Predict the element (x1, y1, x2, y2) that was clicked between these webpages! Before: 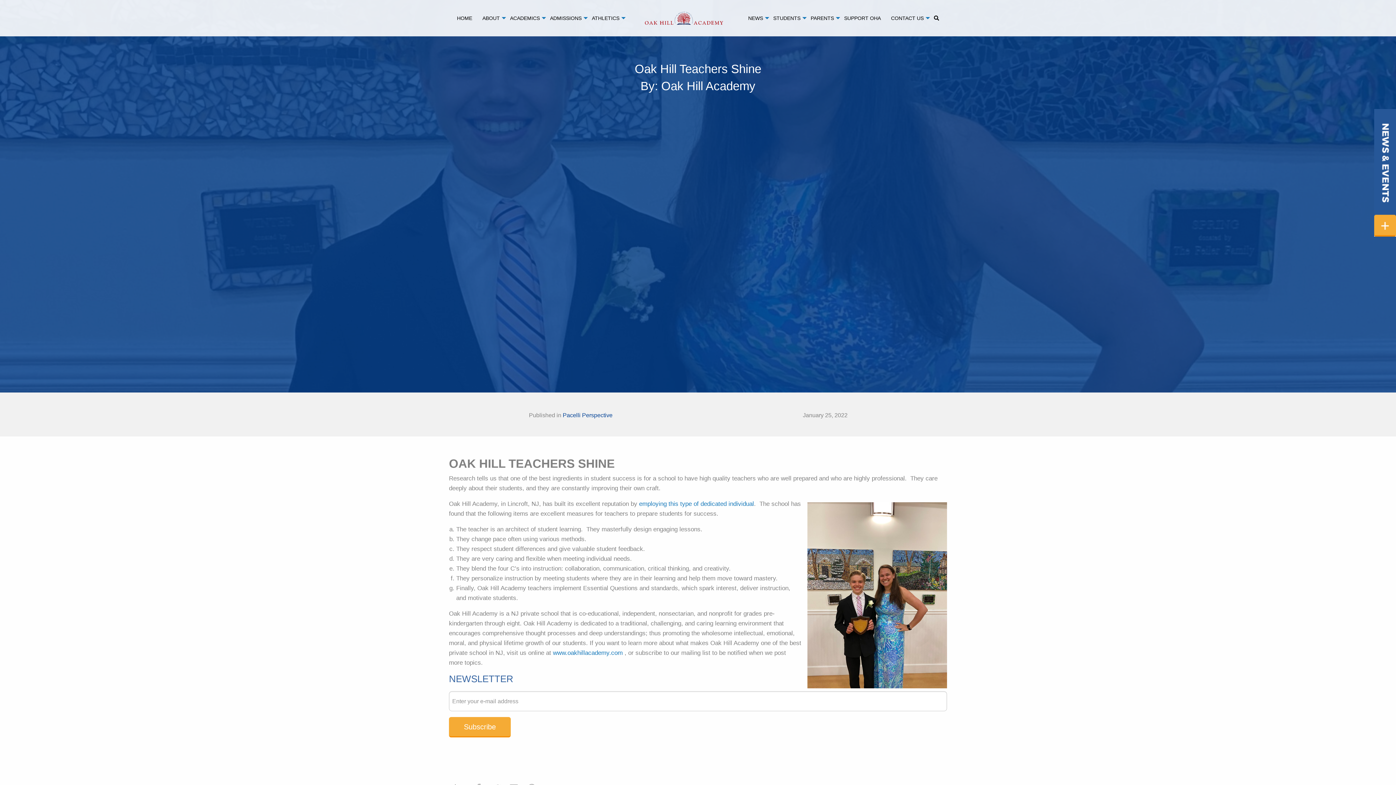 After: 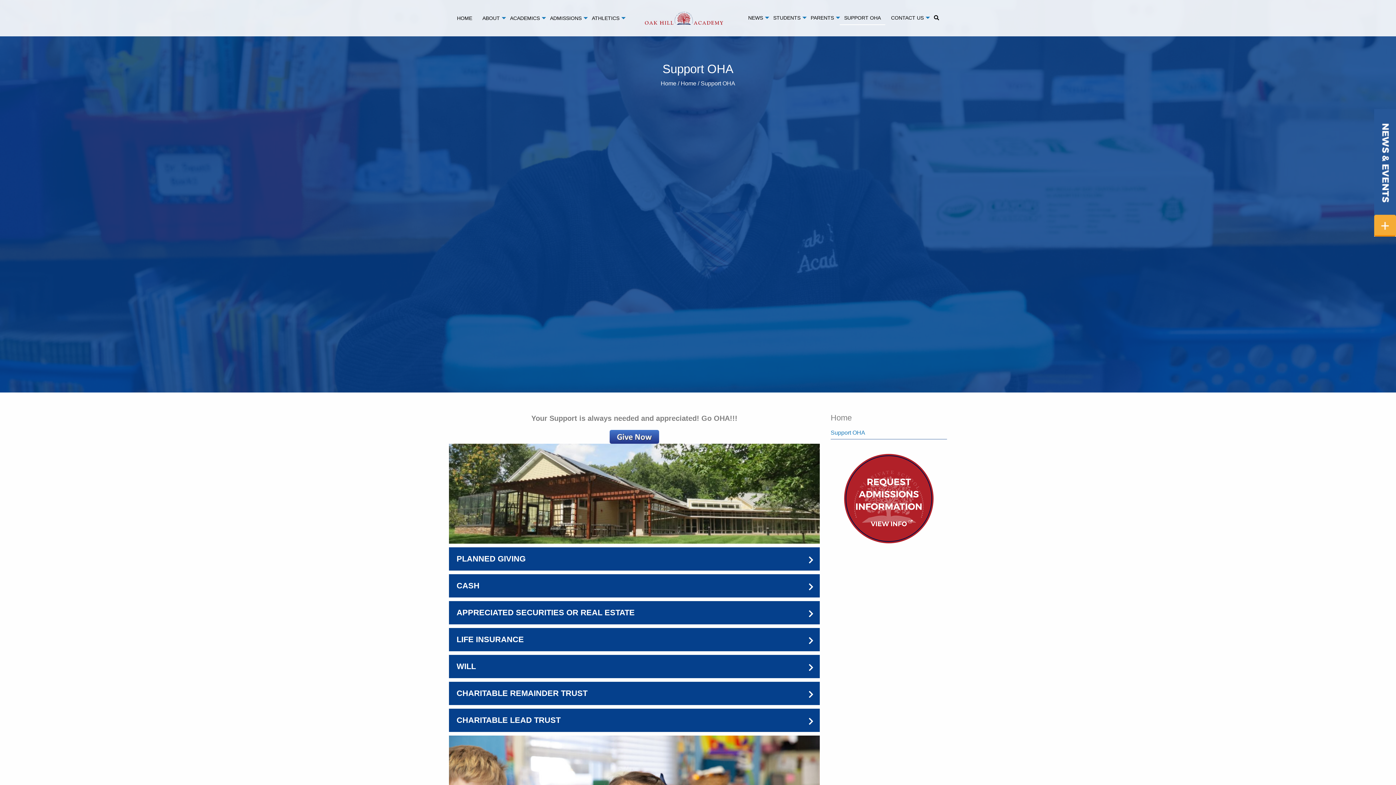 Action: bbox: (840, 11, 885, 24) label: SUPPORT OHA